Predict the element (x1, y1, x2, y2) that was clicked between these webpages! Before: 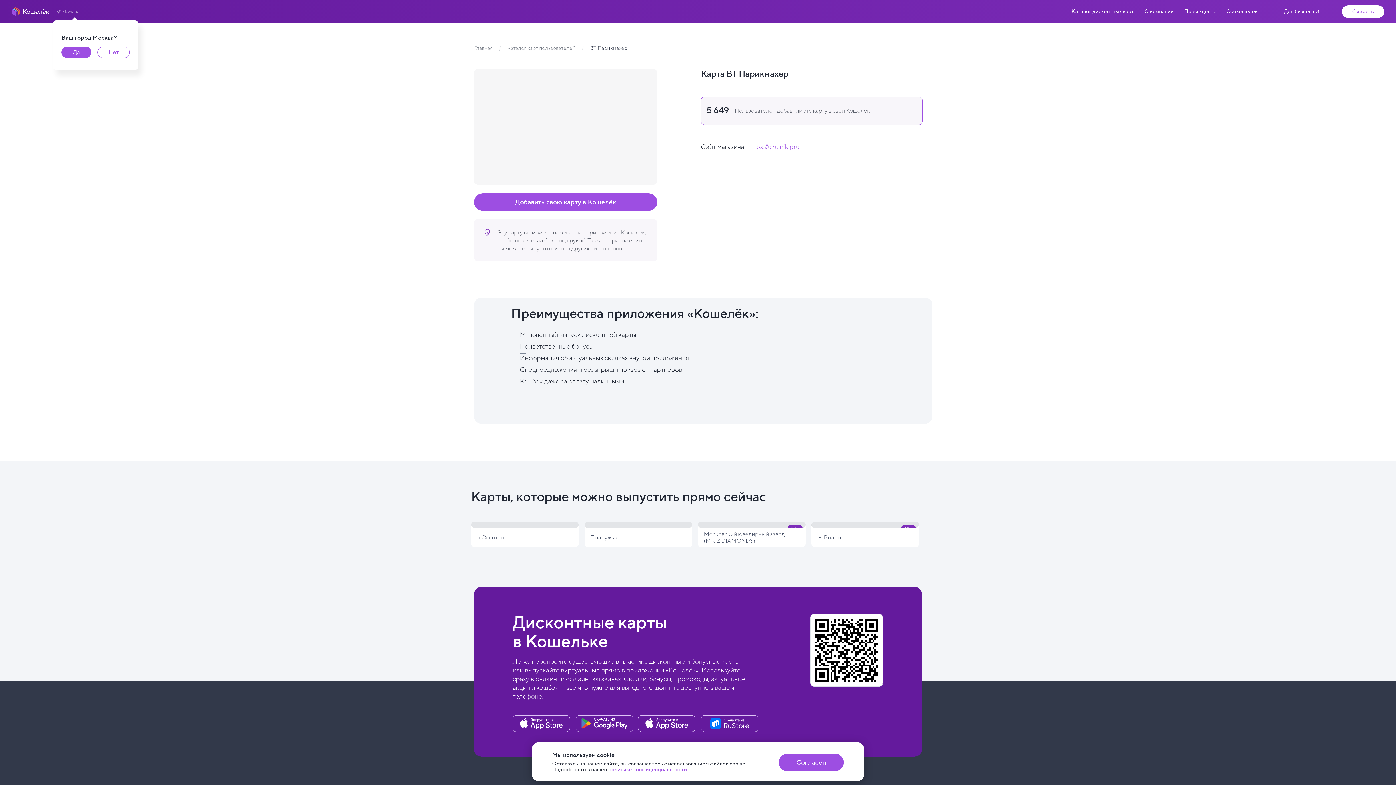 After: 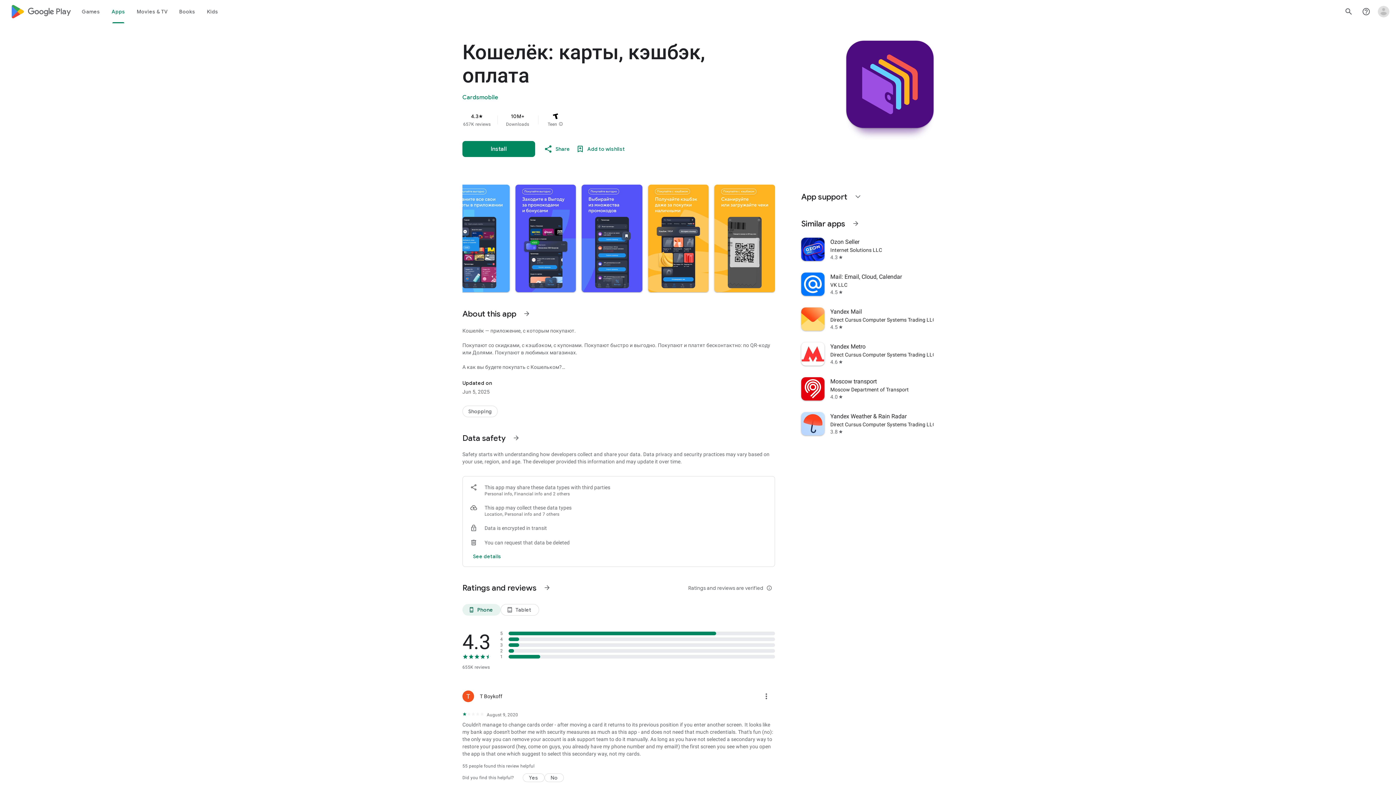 Action: label: Скачать приложение на Google Play bbox: (576, 715, 633, 732)